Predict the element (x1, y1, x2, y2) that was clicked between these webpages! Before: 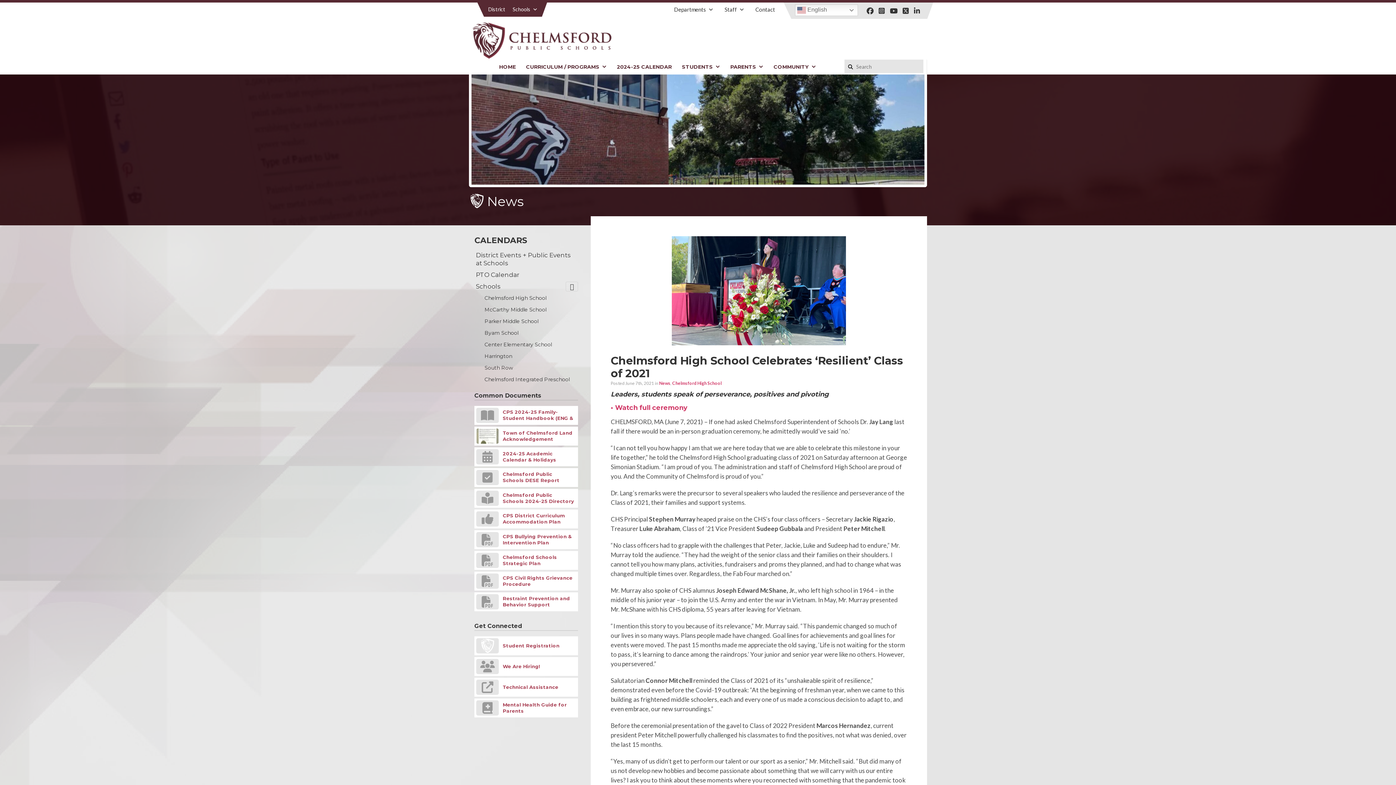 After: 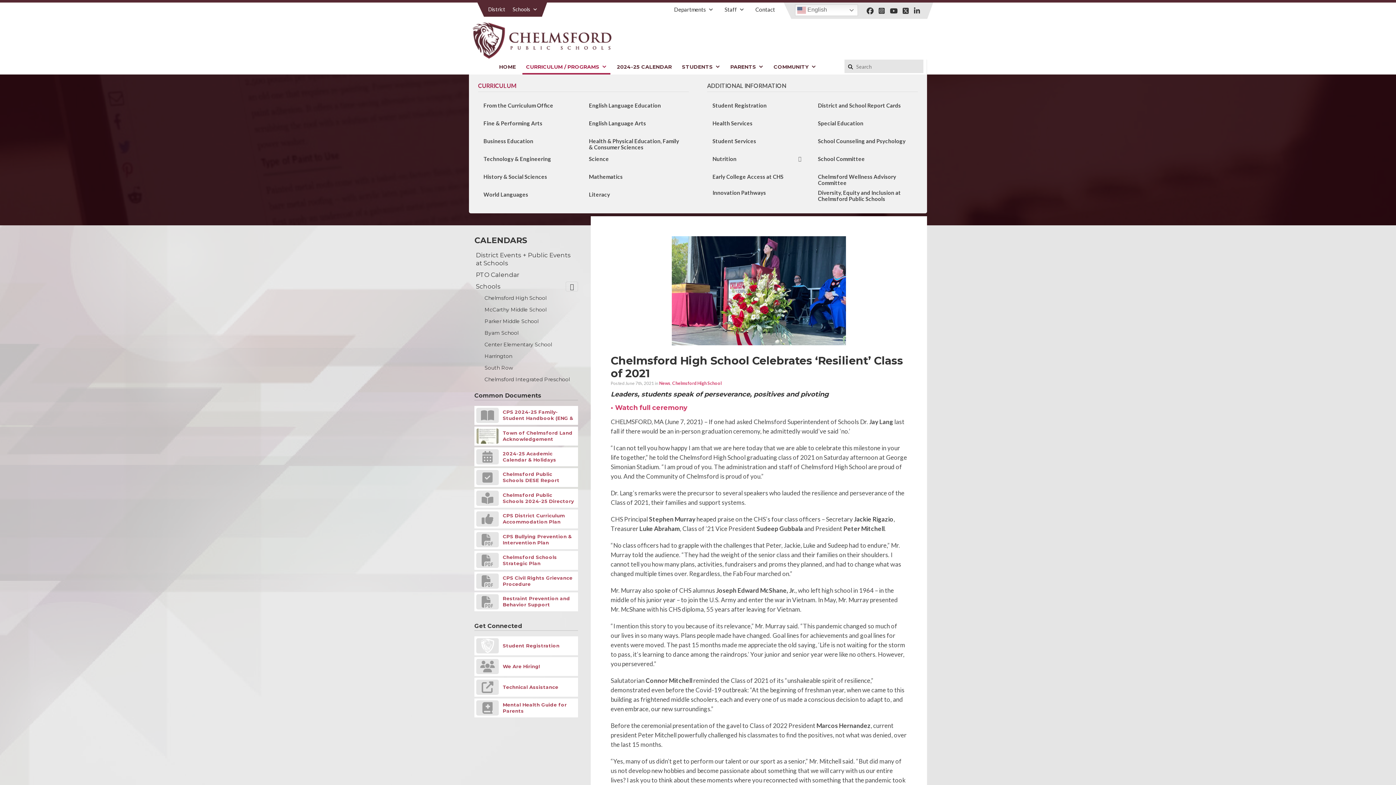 Action: bbox: (522, 59, 610, 73) label: CURRICULUM / PROGRAMS